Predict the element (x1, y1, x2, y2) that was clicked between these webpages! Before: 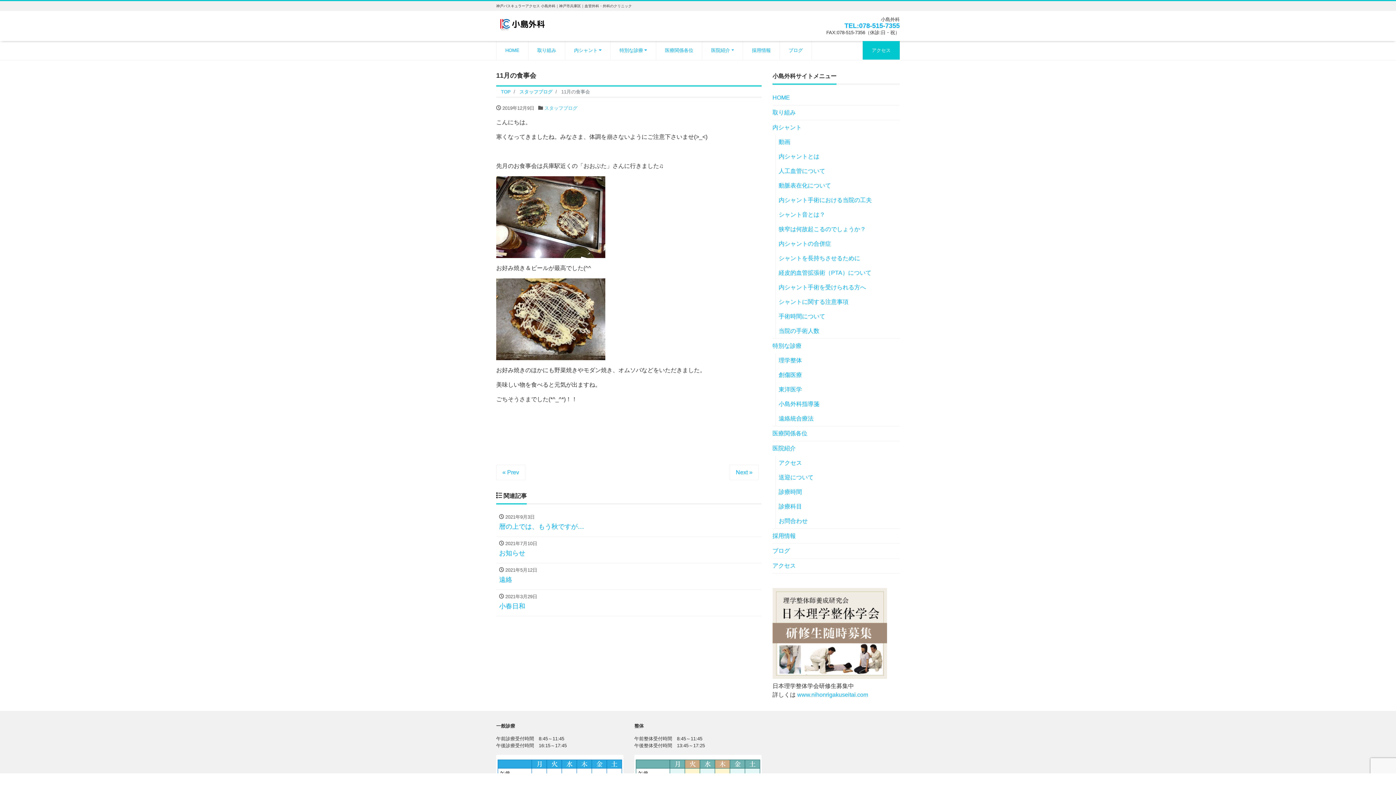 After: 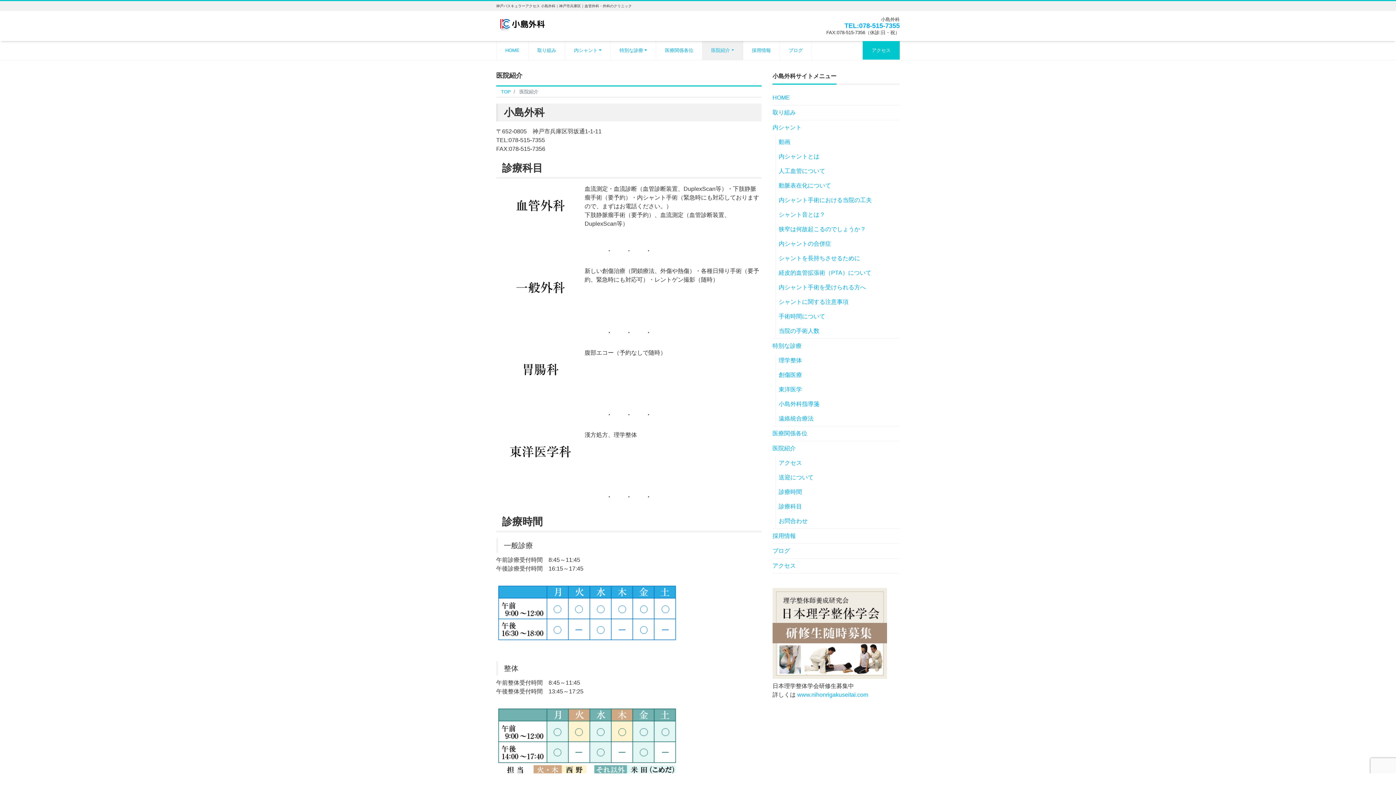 Action: label: 診療科目 bbox: (778, 499, 802, 514)